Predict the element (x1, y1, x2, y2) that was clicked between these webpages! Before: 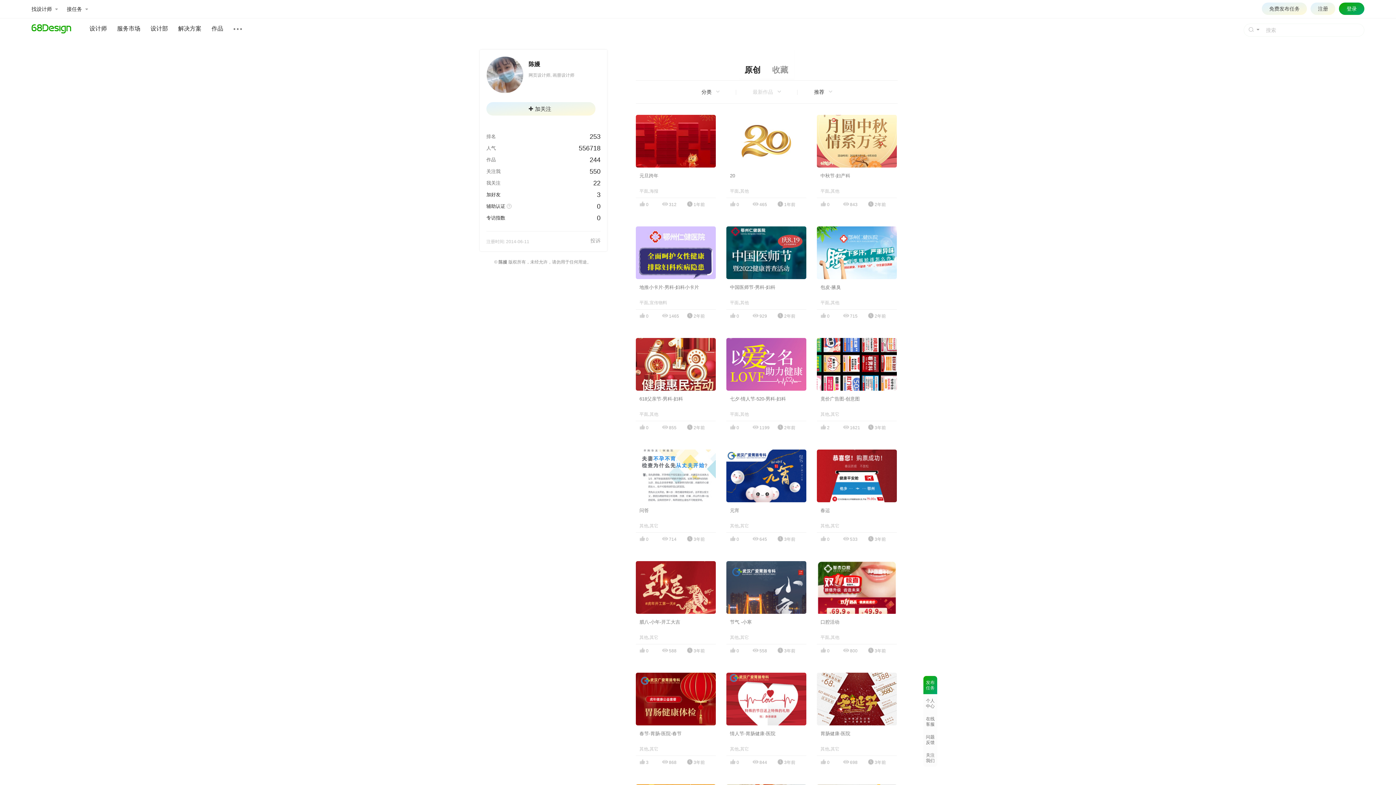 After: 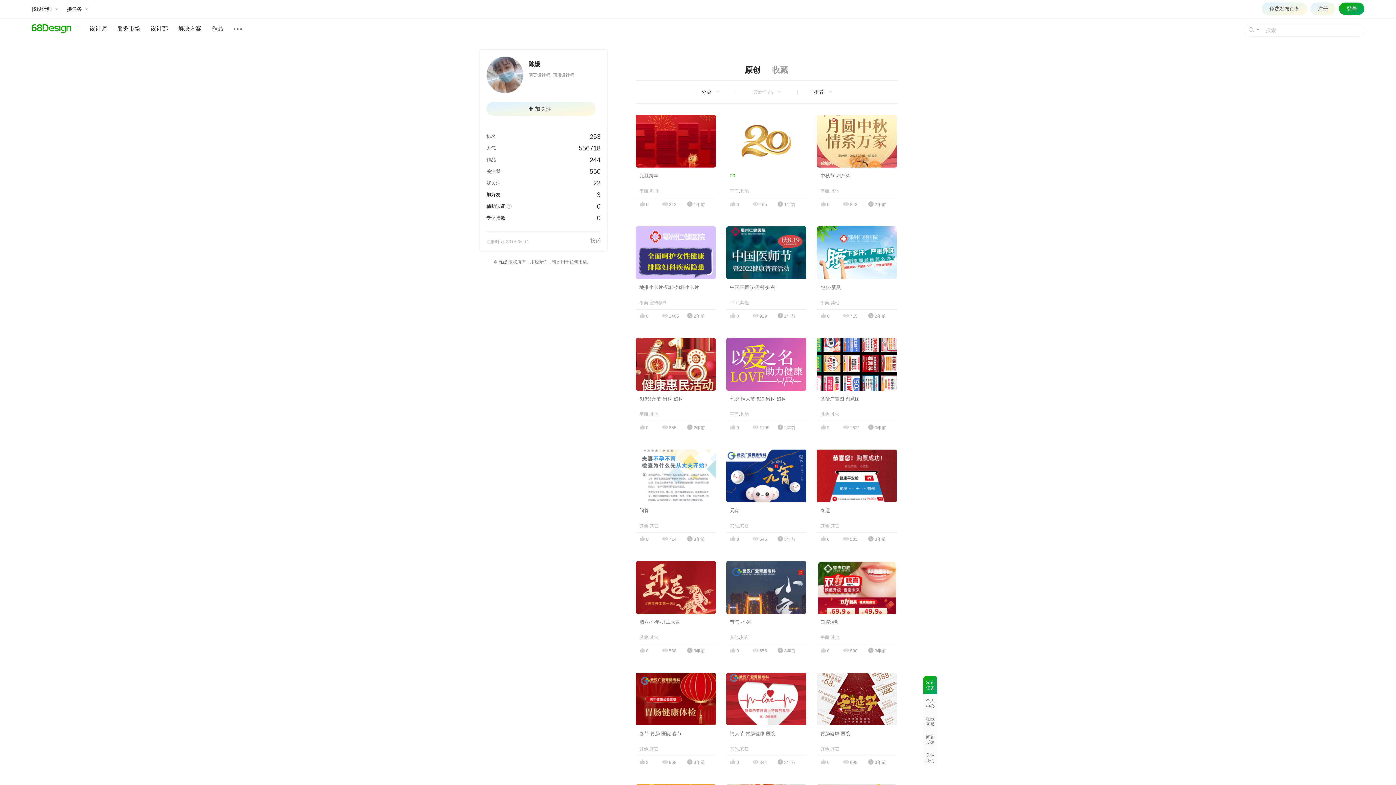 Action: bbox: (730, 173, 735, 178) label: 20